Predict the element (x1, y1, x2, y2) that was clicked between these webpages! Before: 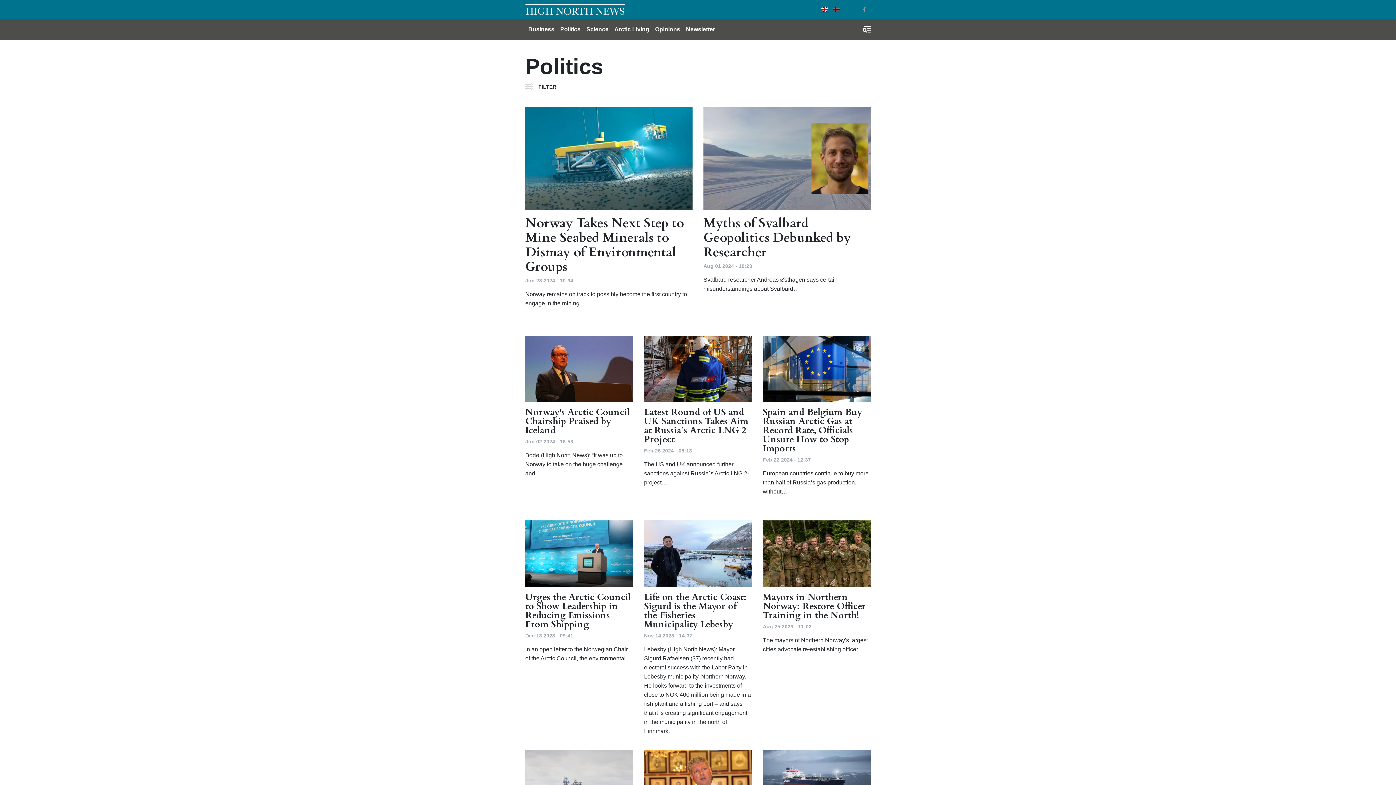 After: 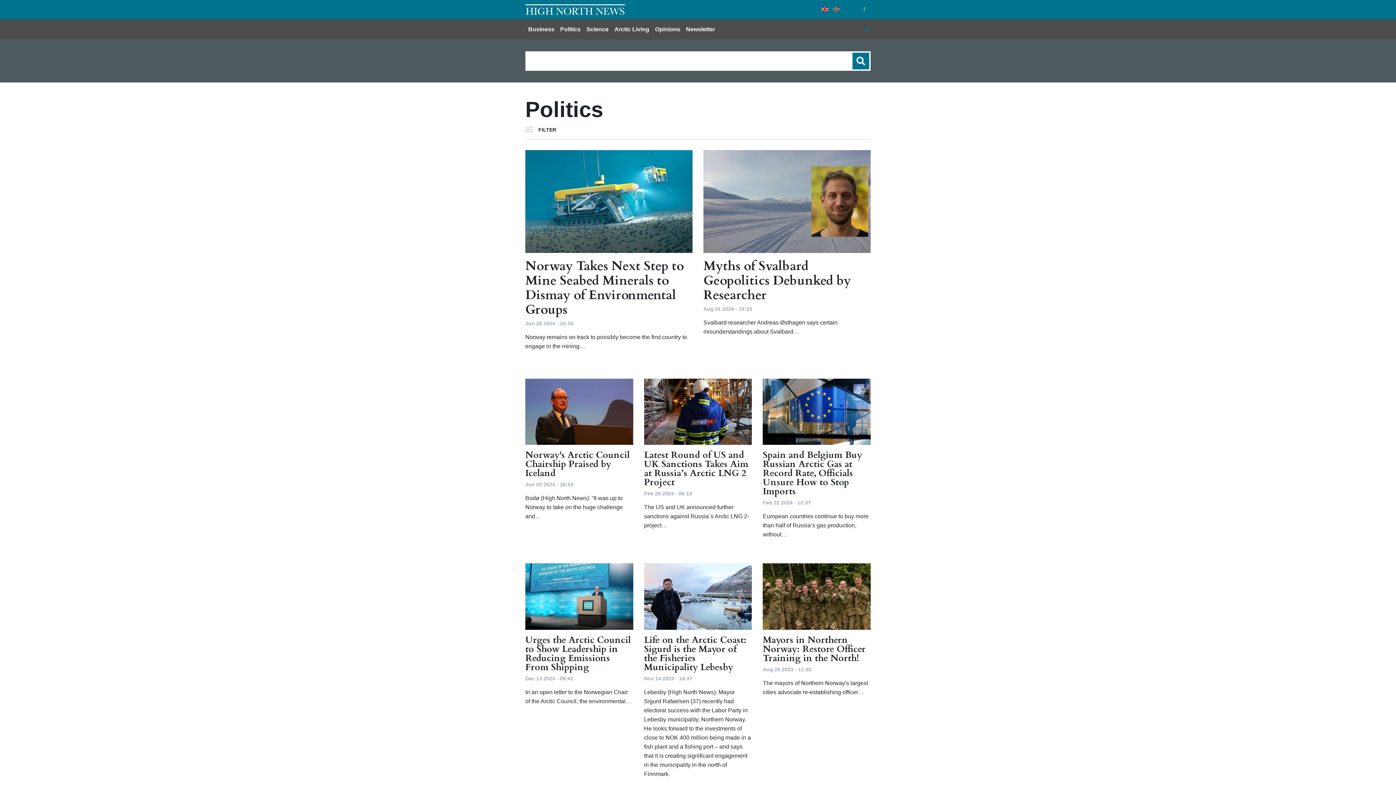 Action: label: Toggle search form bbox: (862, 25, 870, 33)